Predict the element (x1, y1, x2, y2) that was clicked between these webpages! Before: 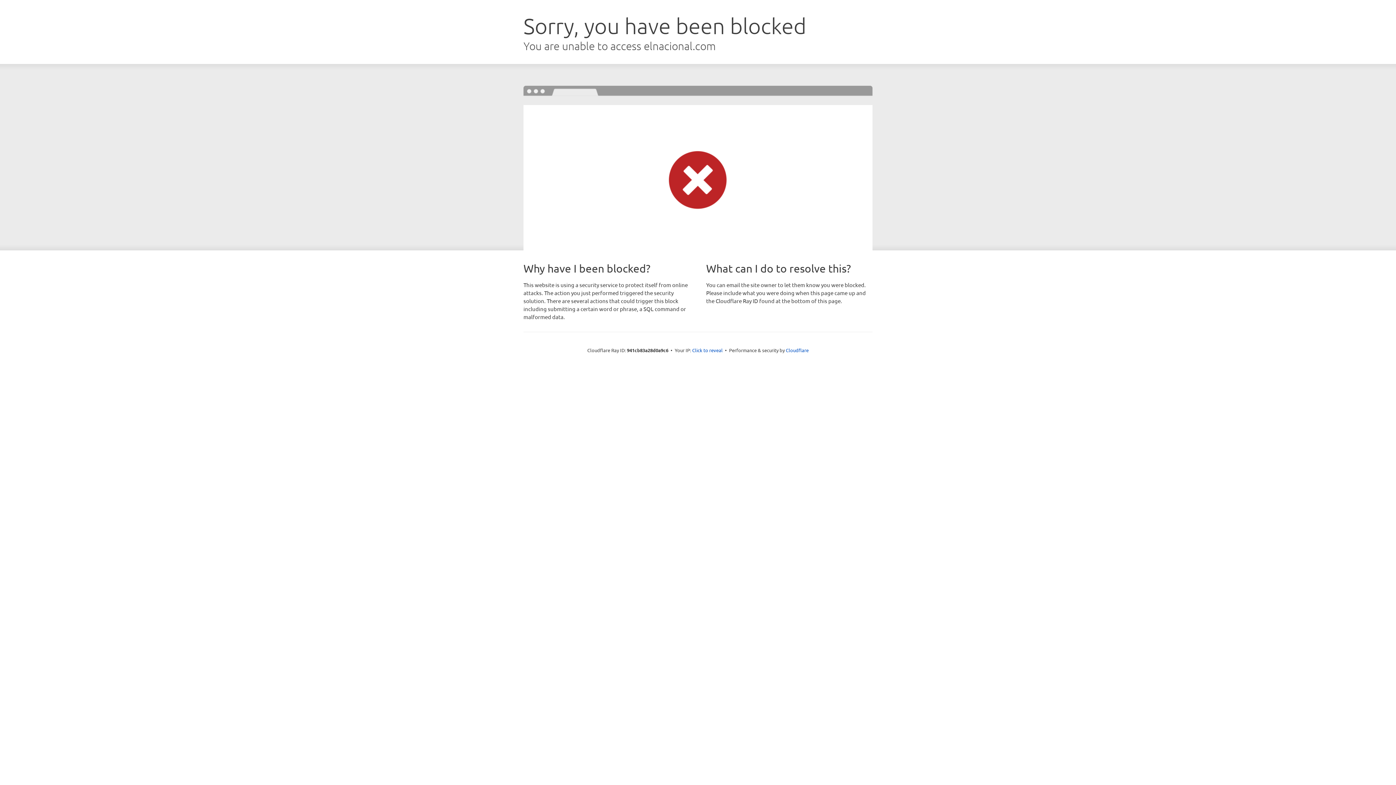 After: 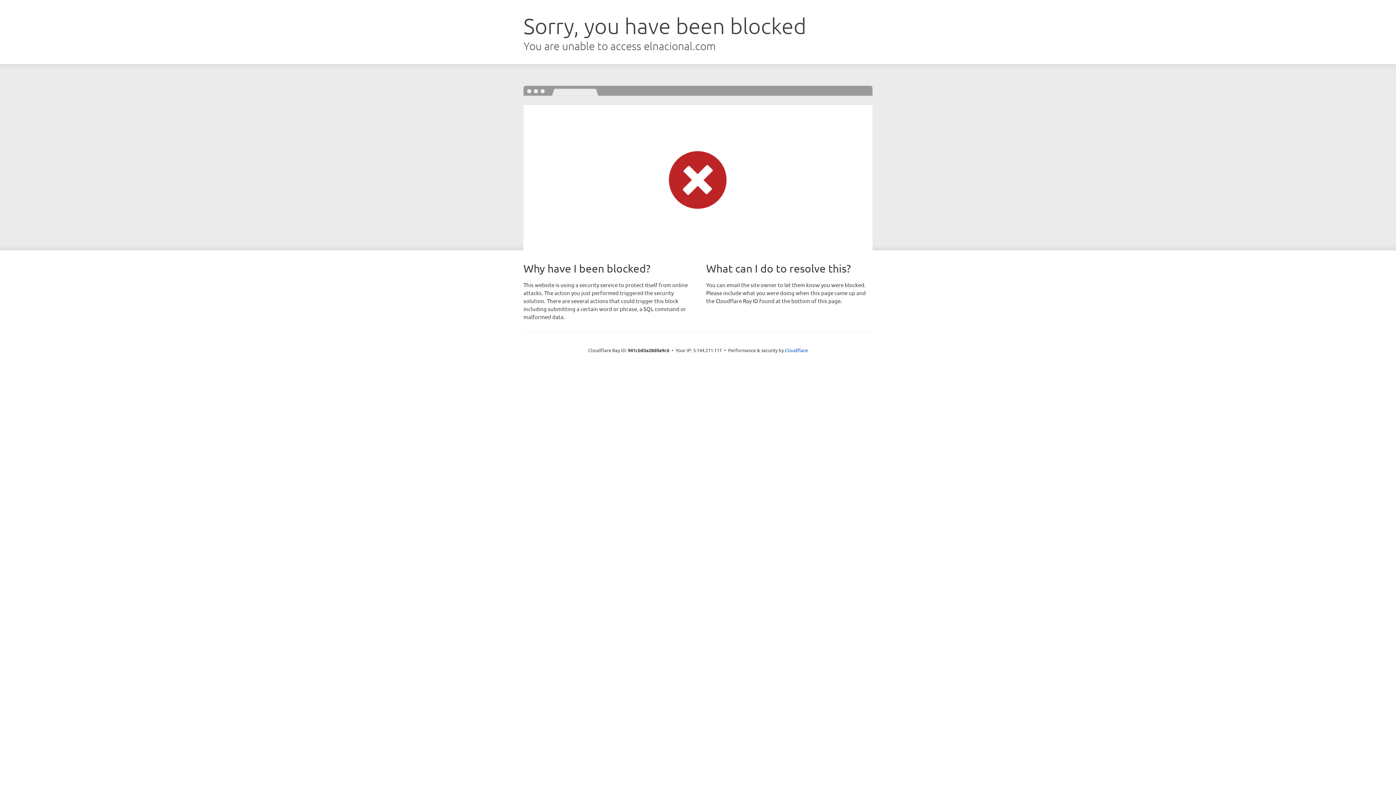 Action: bbox: (692, 346, 722, 353) label: Click to reveal